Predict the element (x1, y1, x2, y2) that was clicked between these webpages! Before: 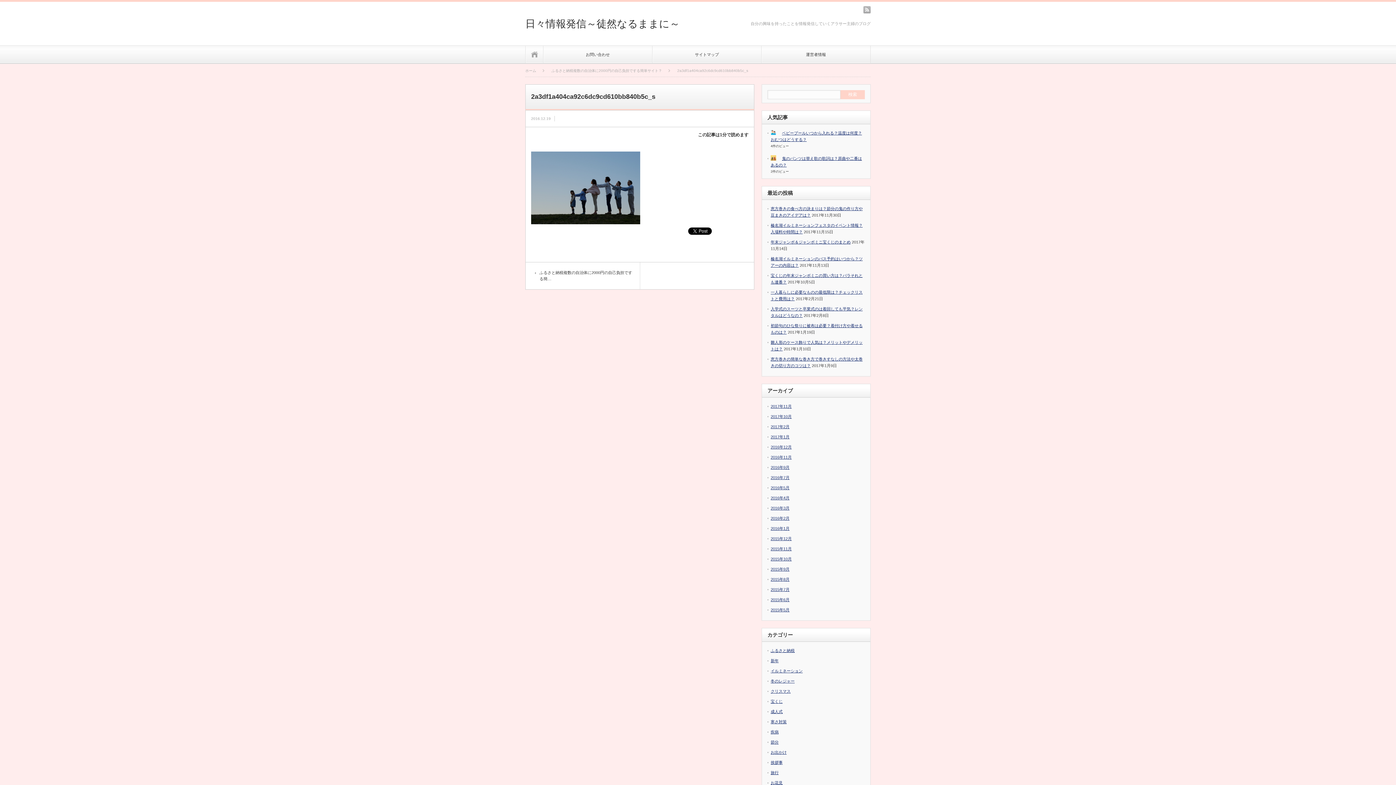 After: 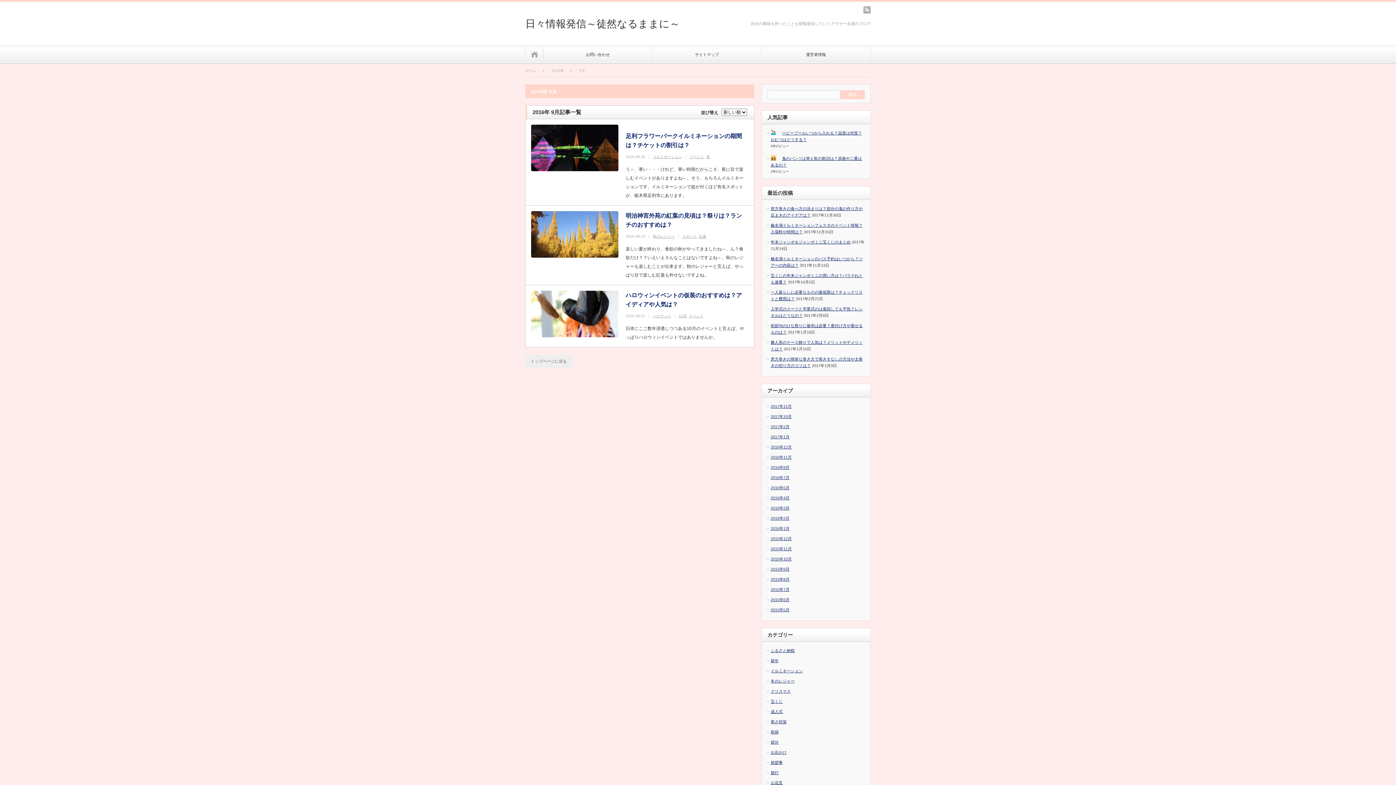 Action: bbox: (770, 465, 789, 469) label: 2016年9月